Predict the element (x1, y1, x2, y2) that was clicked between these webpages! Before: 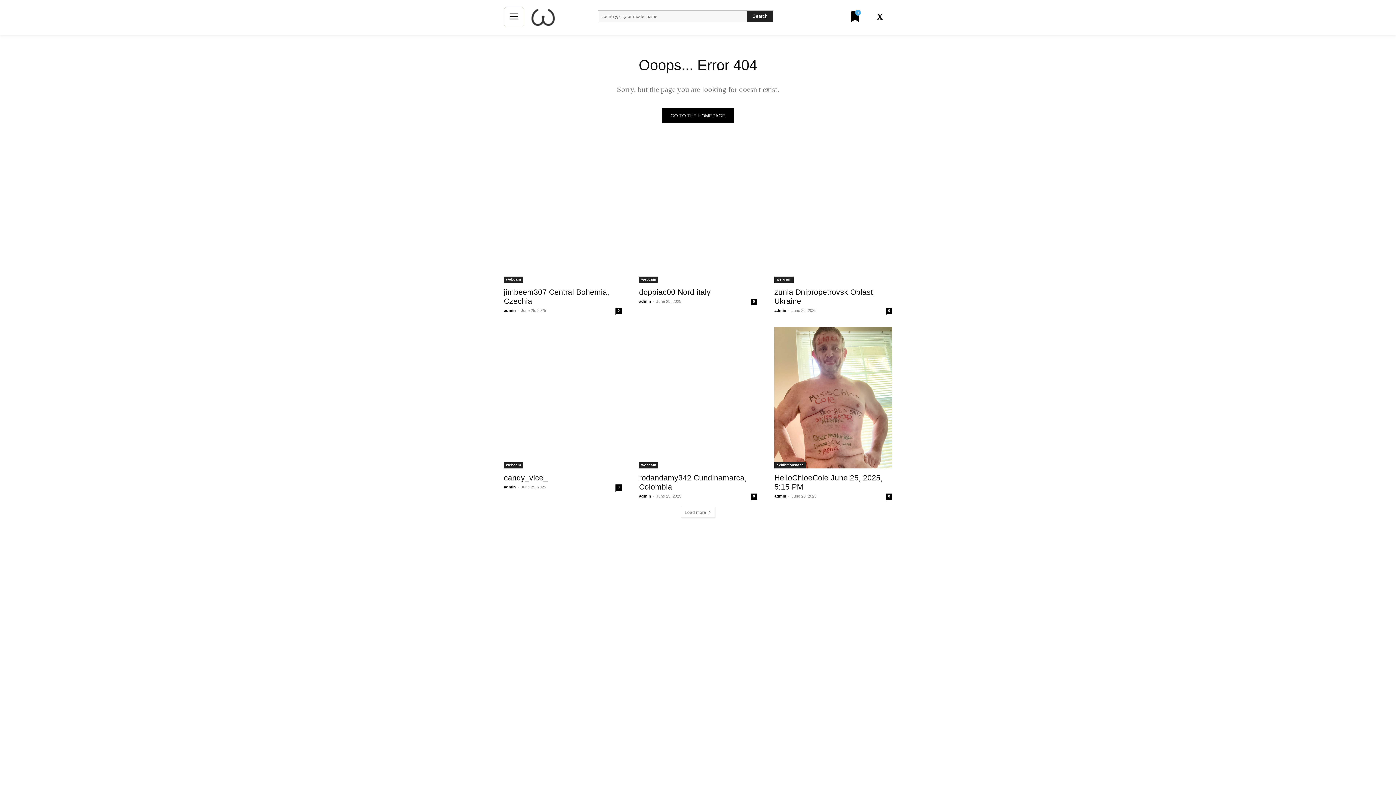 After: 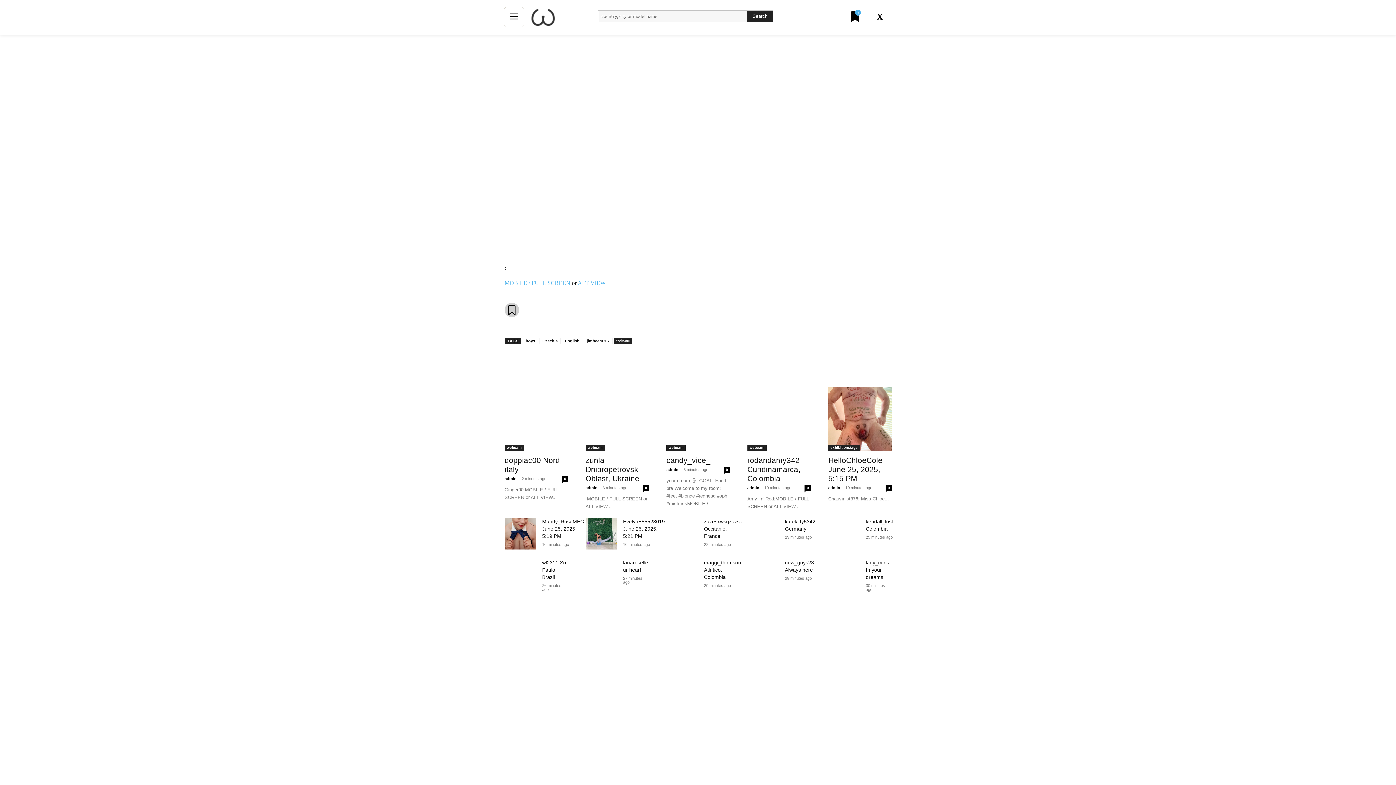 Action: bbox: (615, 308, 621, 314) label: 0